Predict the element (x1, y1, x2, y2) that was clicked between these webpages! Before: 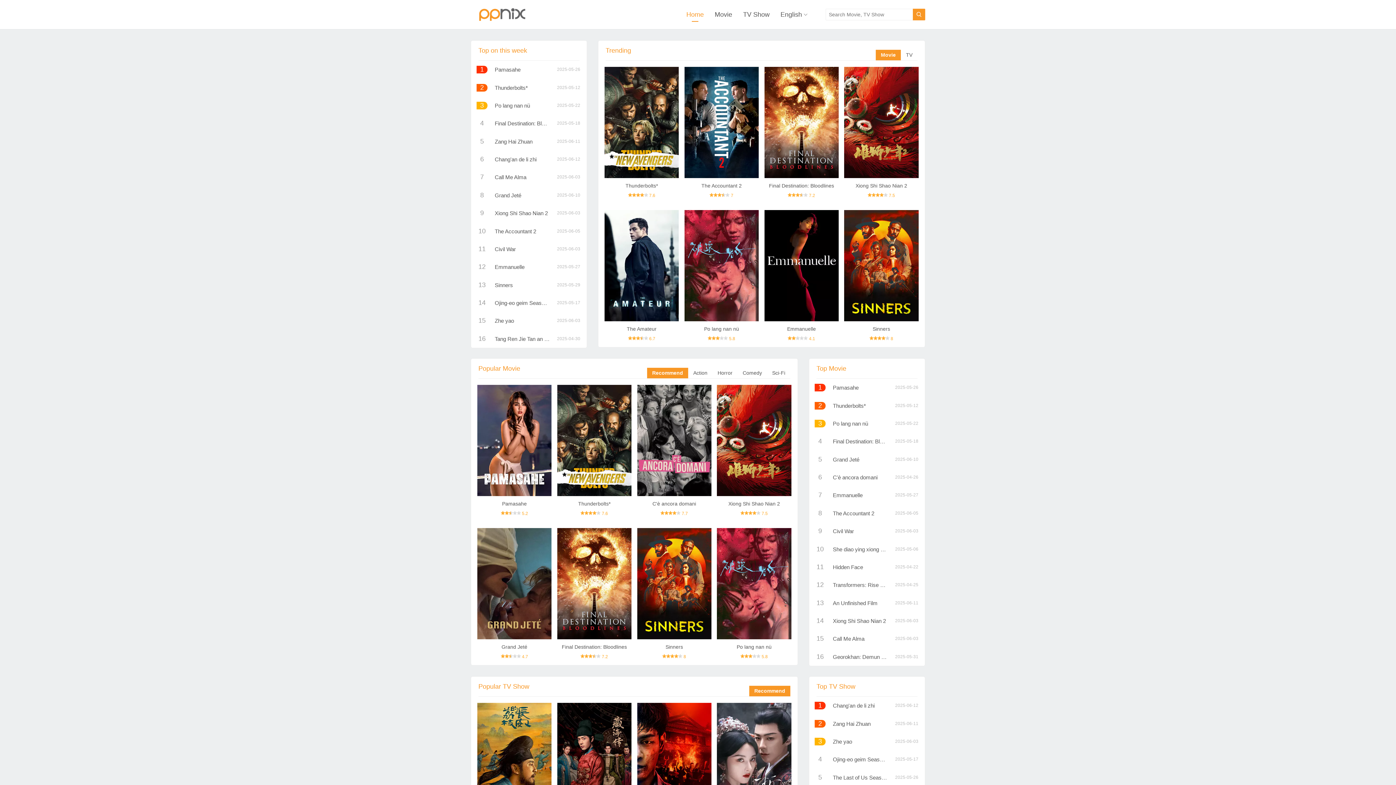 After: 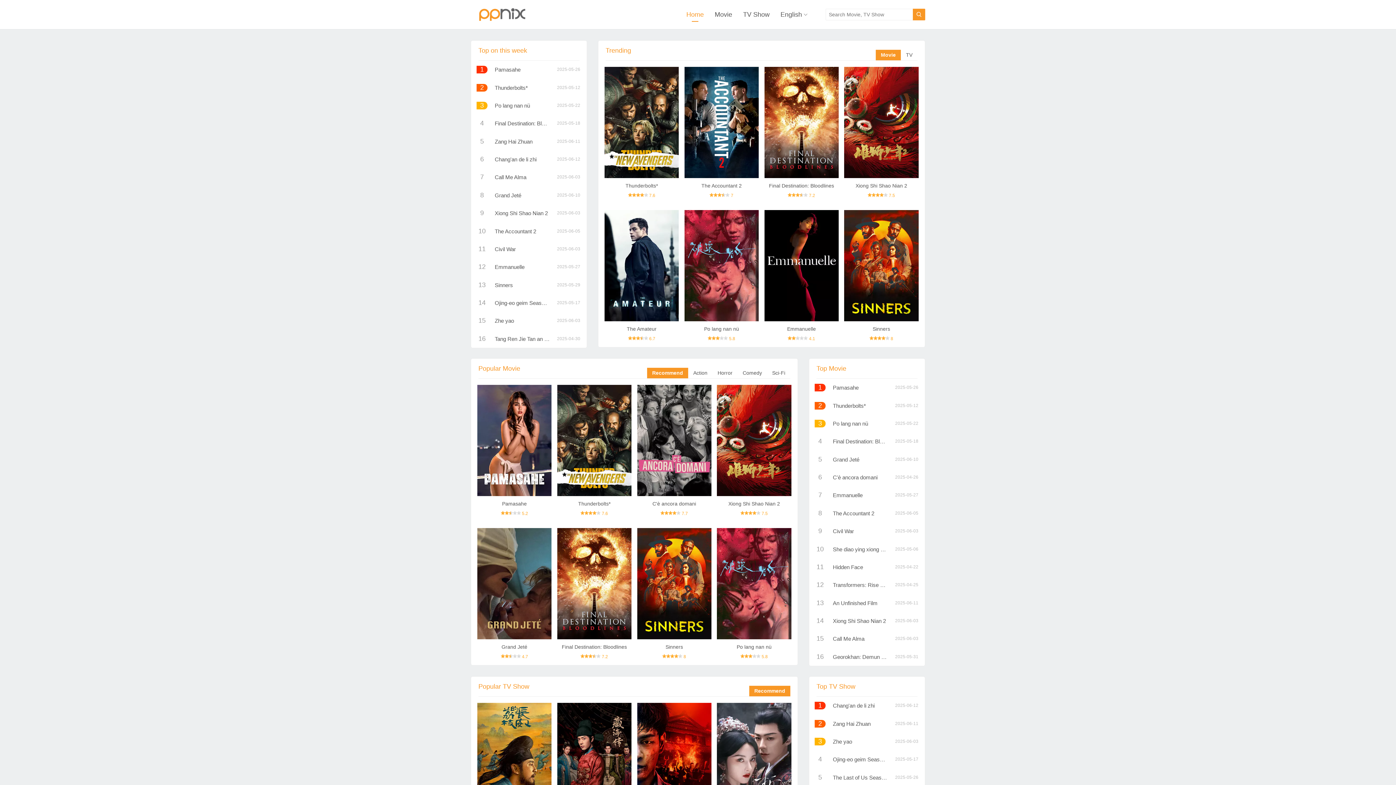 Action: label: An Unfinished Film bbox: (833, 600, 877, 606)